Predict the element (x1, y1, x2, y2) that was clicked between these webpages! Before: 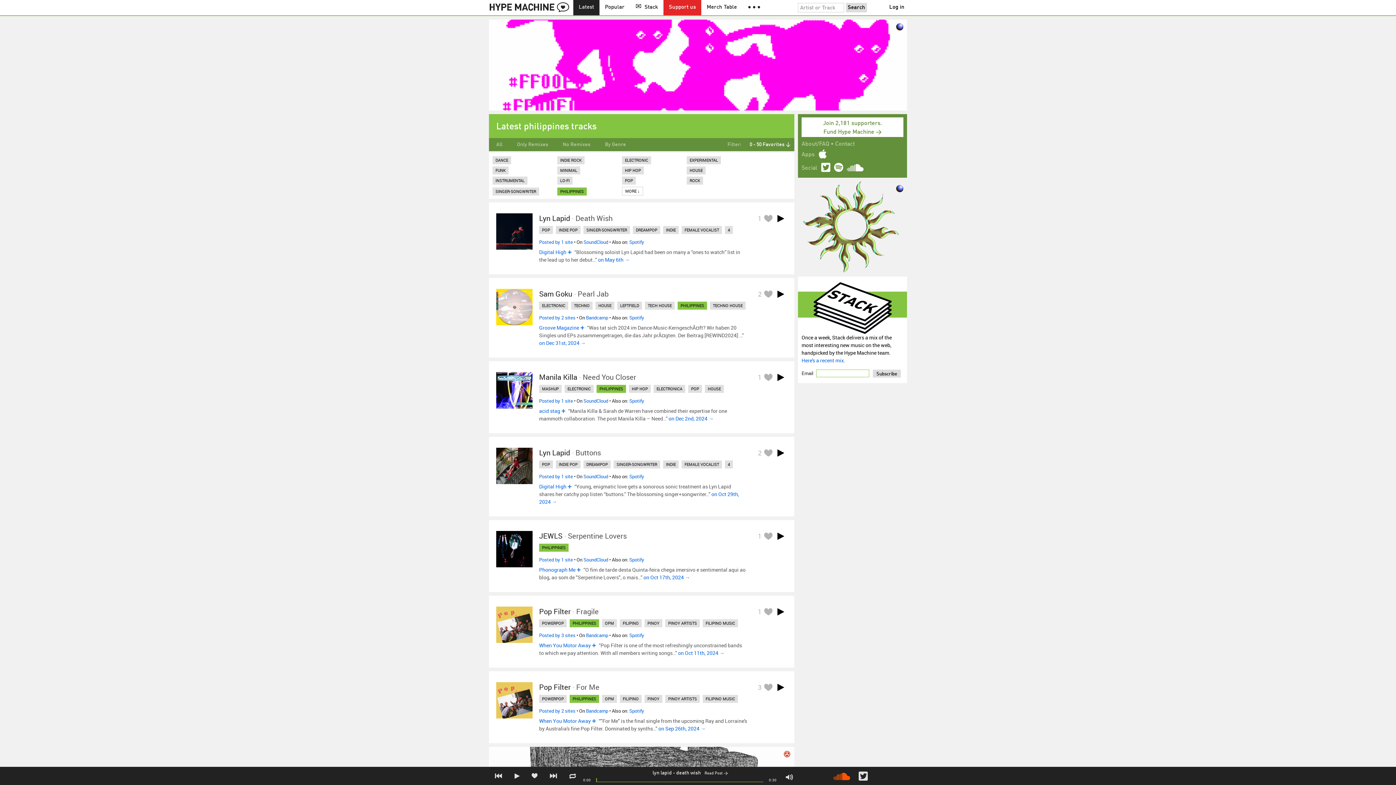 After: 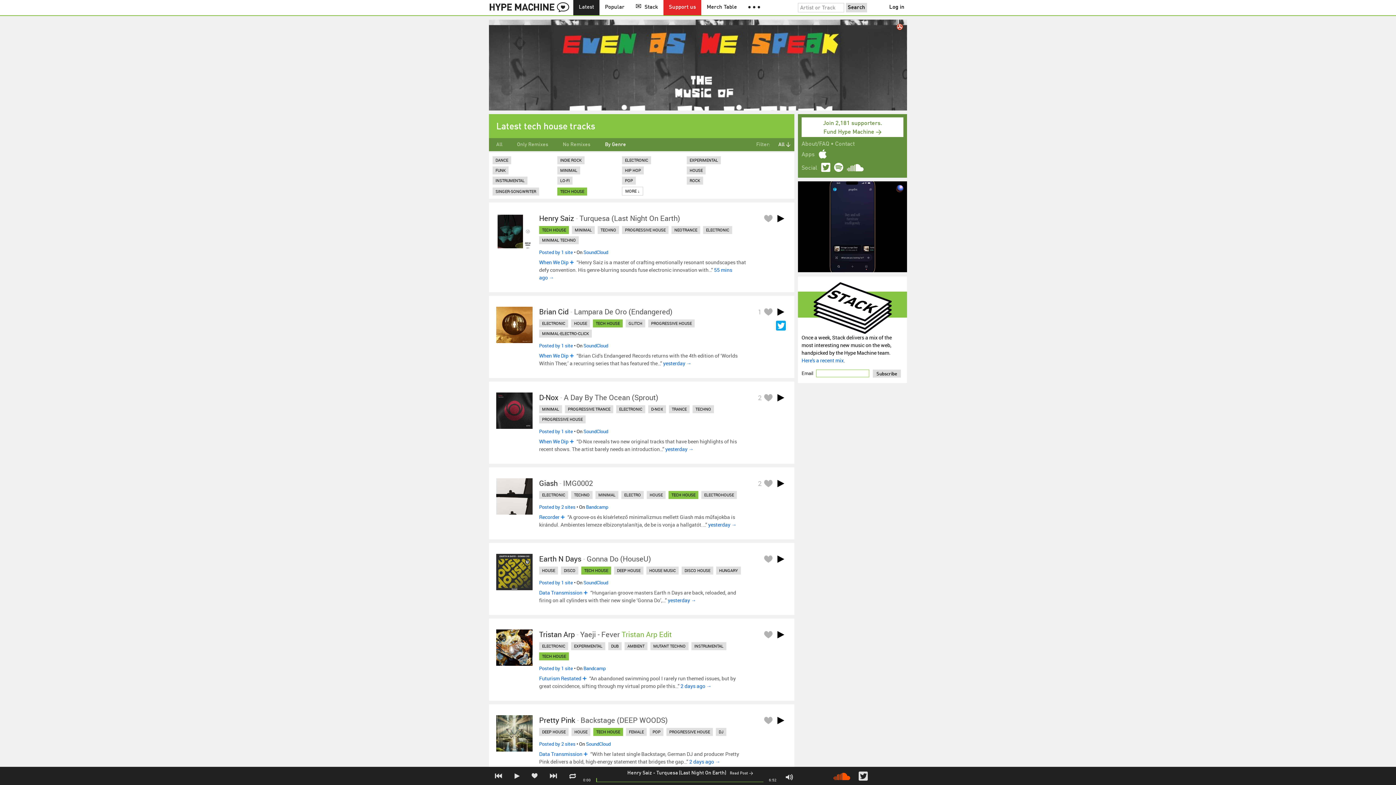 Action: bbox: (645, 301, 674, 309) label: TECH HOUSE